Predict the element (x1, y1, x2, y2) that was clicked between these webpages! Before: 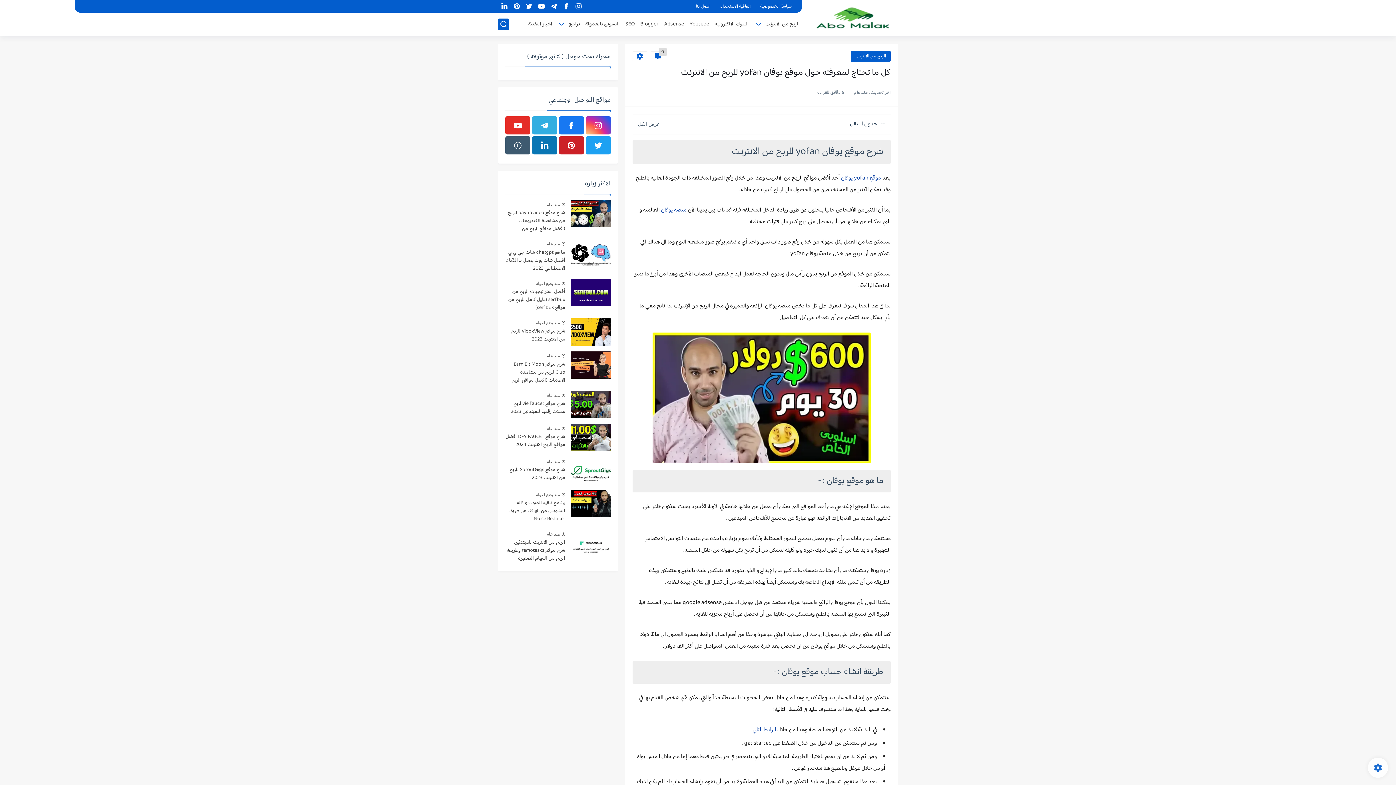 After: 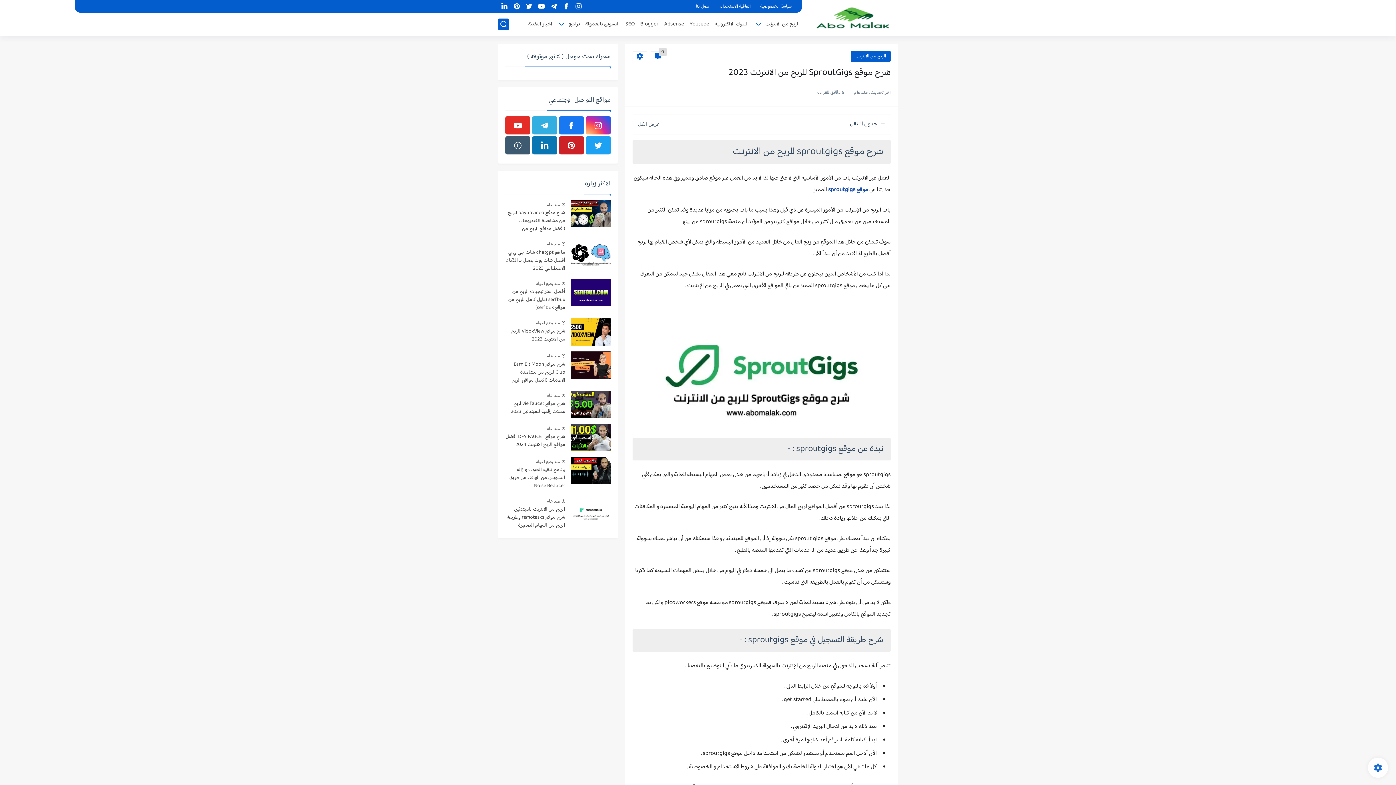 Action: label: منذ عام bbox: (546, 459, 560, 464)